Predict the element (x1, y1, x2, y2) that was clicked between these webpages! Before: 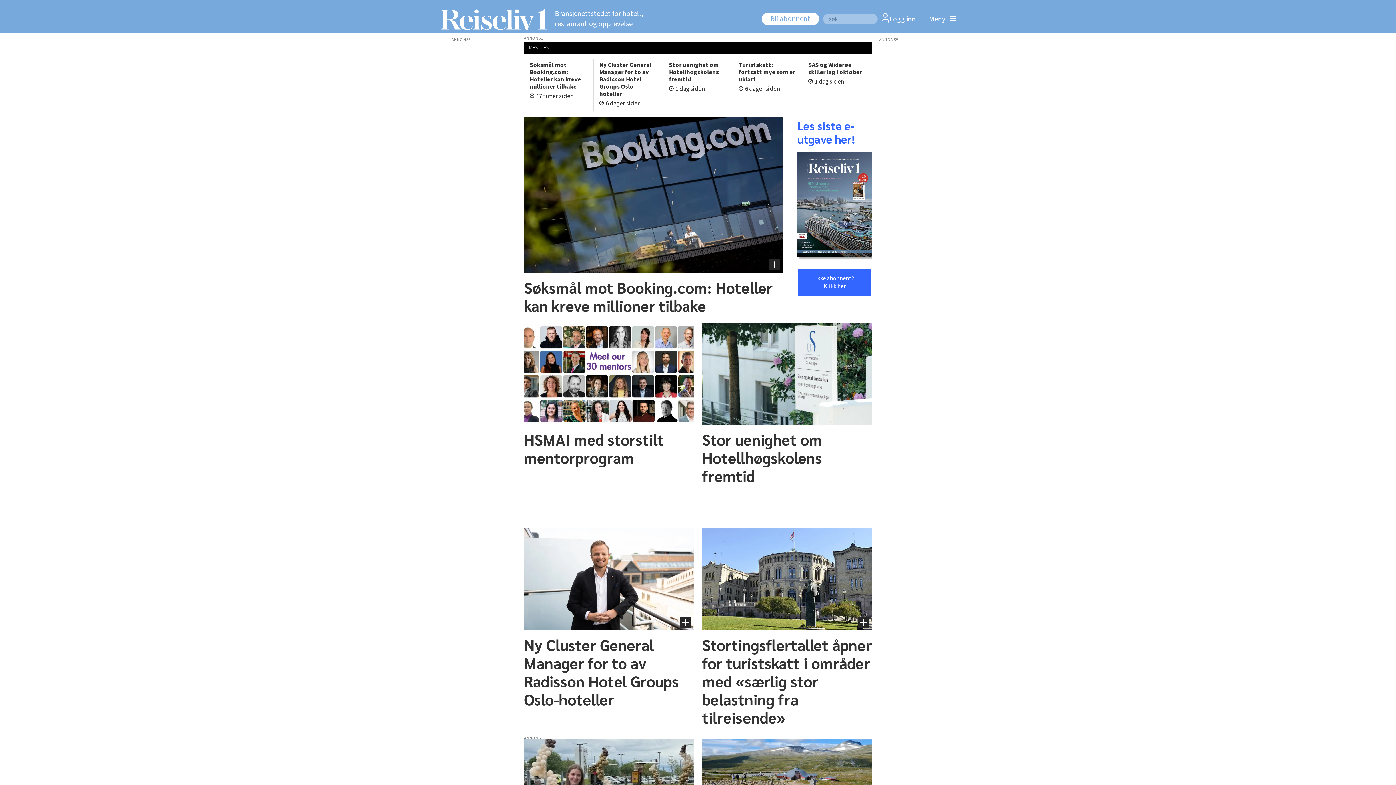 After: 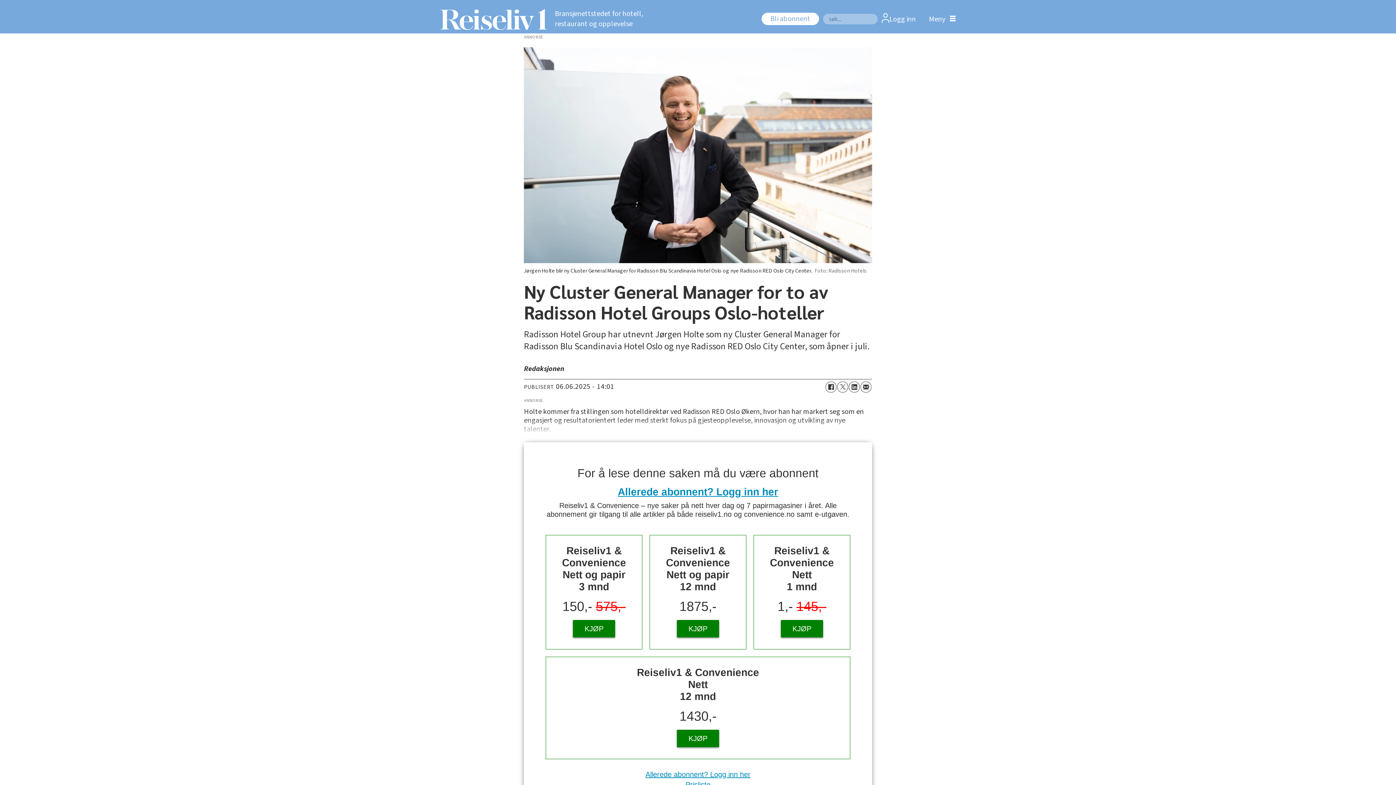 Action: label: Ny Cluster General Manager for to av Radisson Hotel Groups Oslo-hoteller bbox: (524, 529, 694, 713)